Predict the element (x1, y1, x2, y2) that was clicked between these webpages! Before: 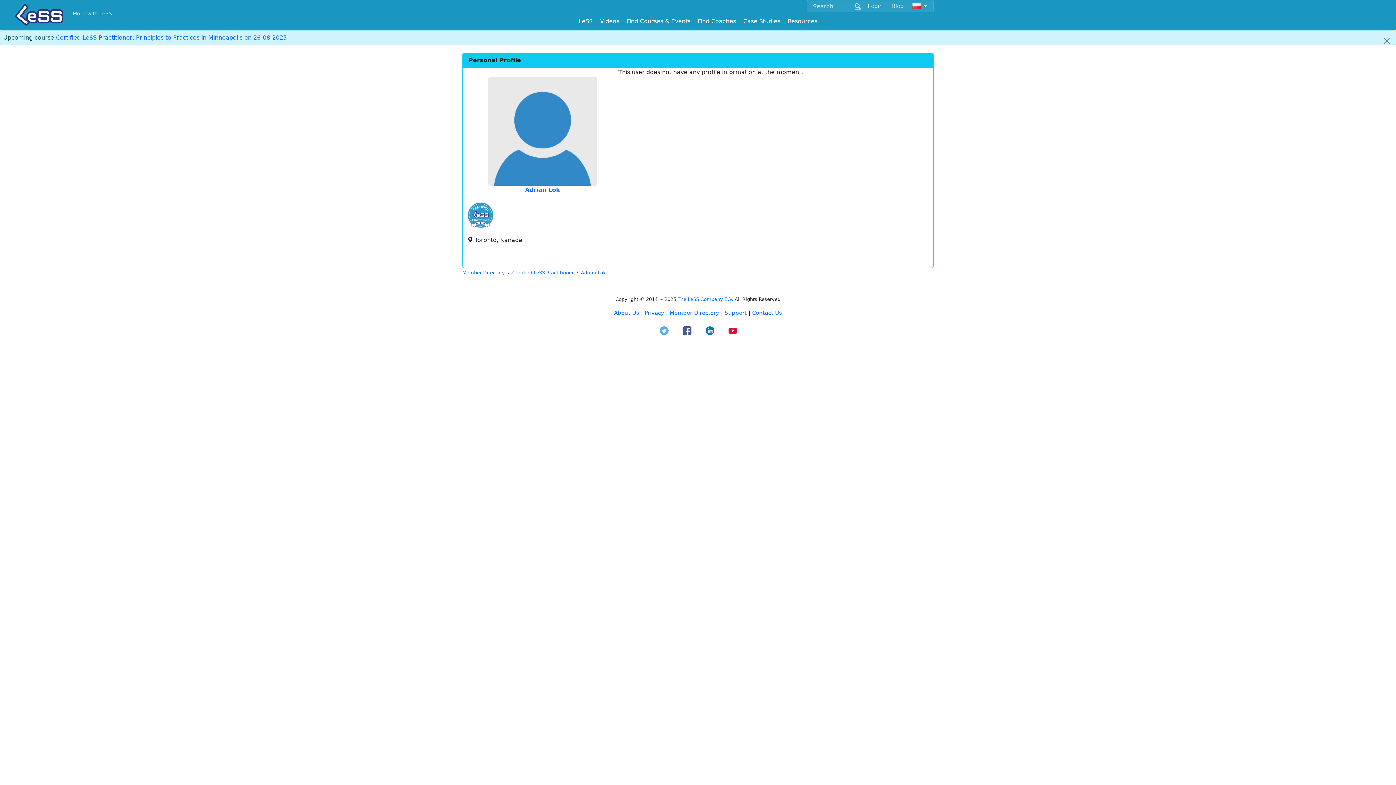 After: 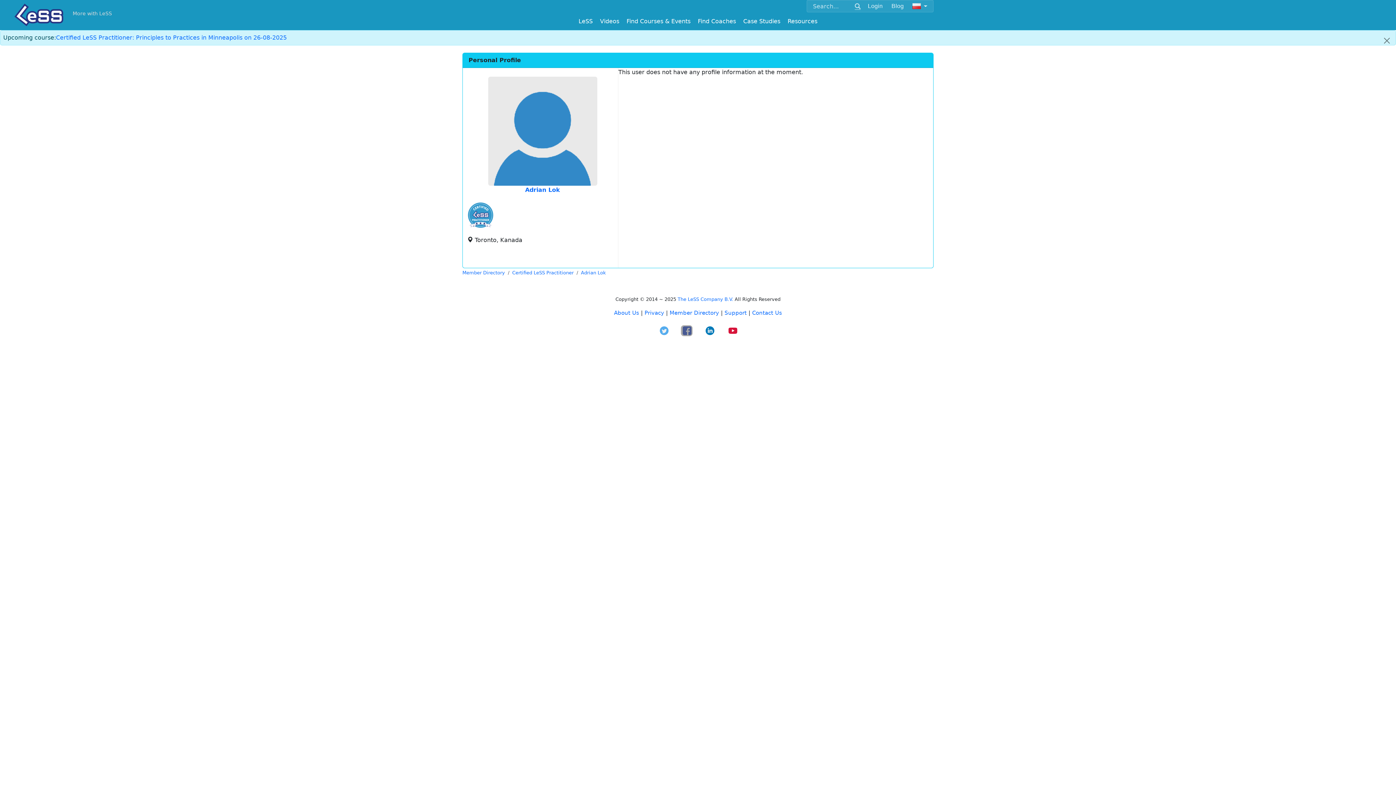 Action: bbox: (676, 322, 697, 341)